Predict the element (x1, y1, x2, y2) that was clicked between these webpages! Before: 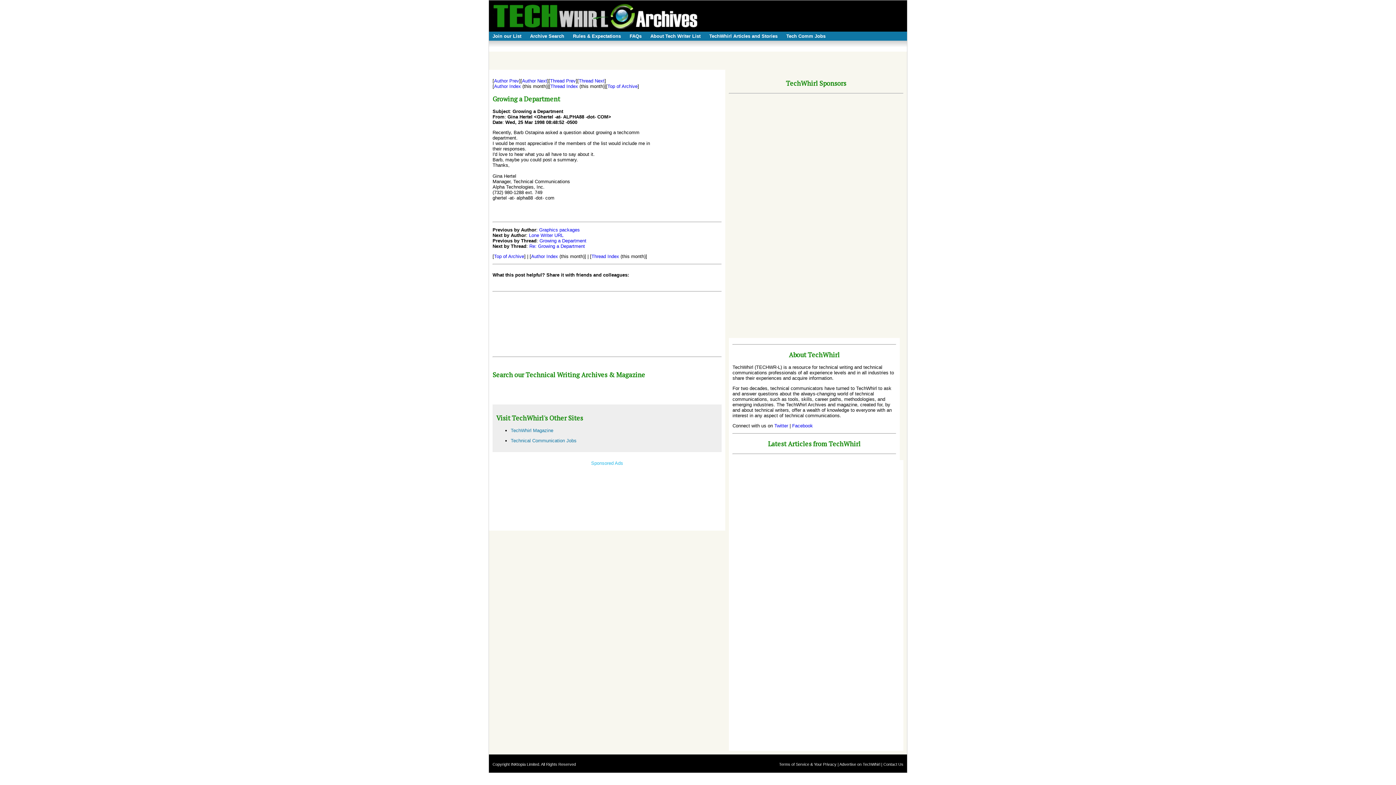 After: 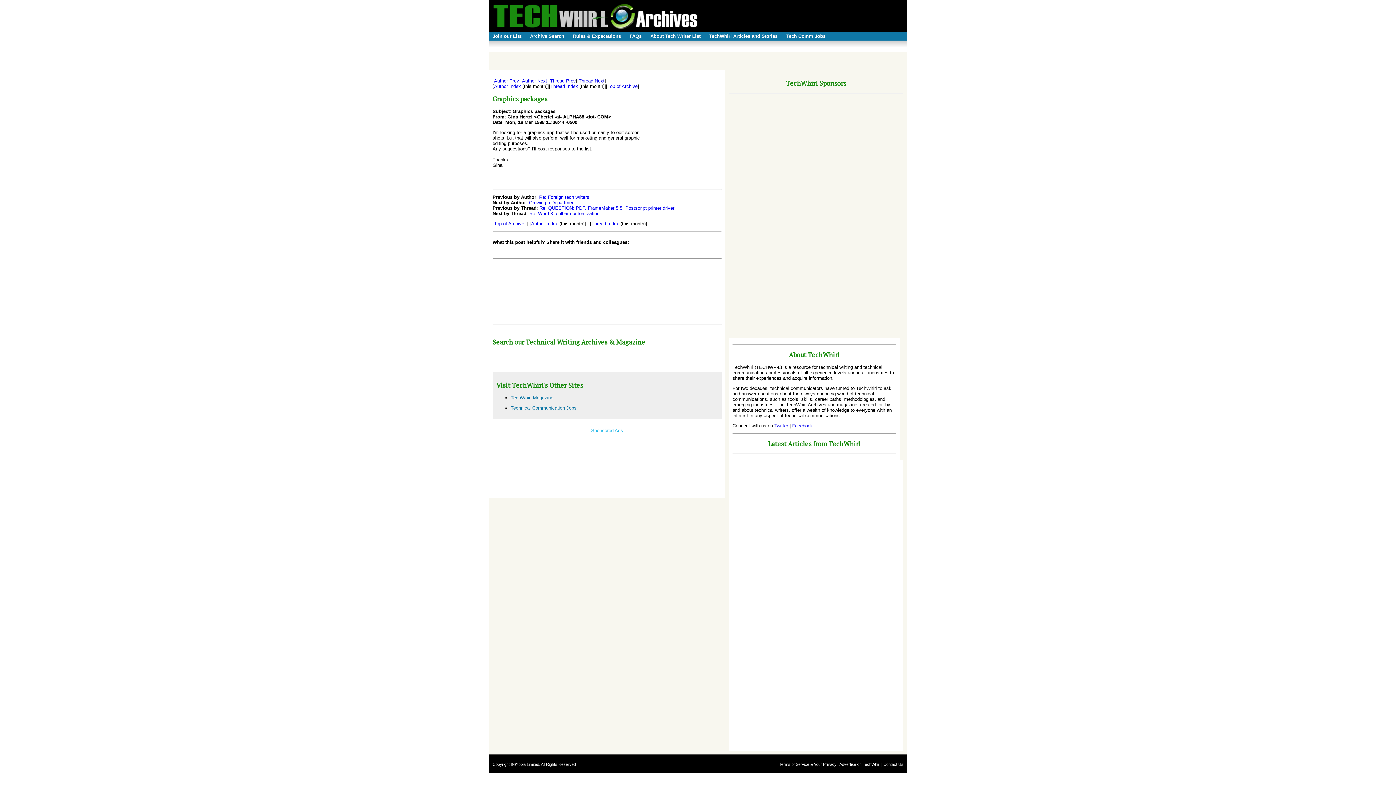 Action: label: Author Prev bbox: (494, 78, 519, 83)